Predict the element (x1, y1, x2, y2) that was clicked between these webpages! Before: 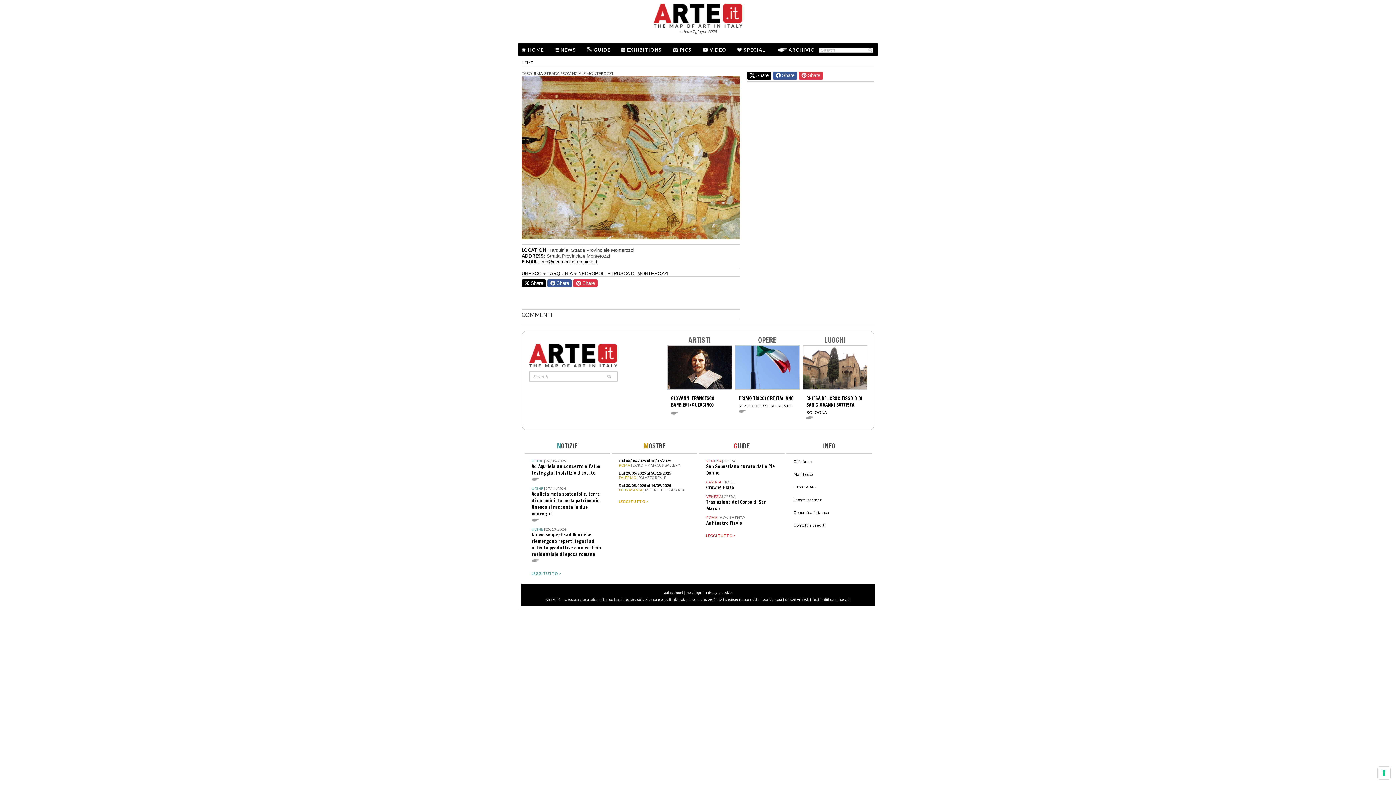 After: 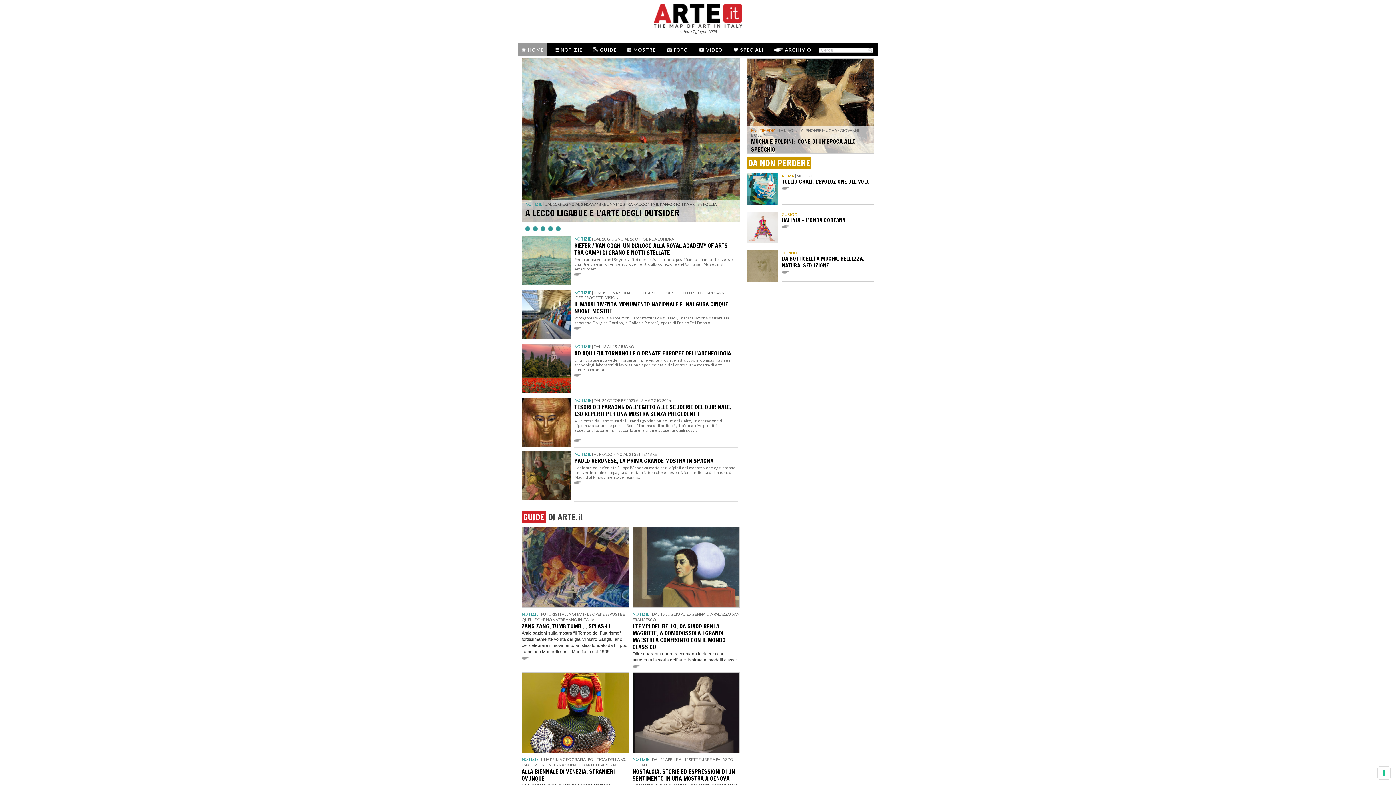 Action: label: HOME bbox: (521, 60, 533, 64)